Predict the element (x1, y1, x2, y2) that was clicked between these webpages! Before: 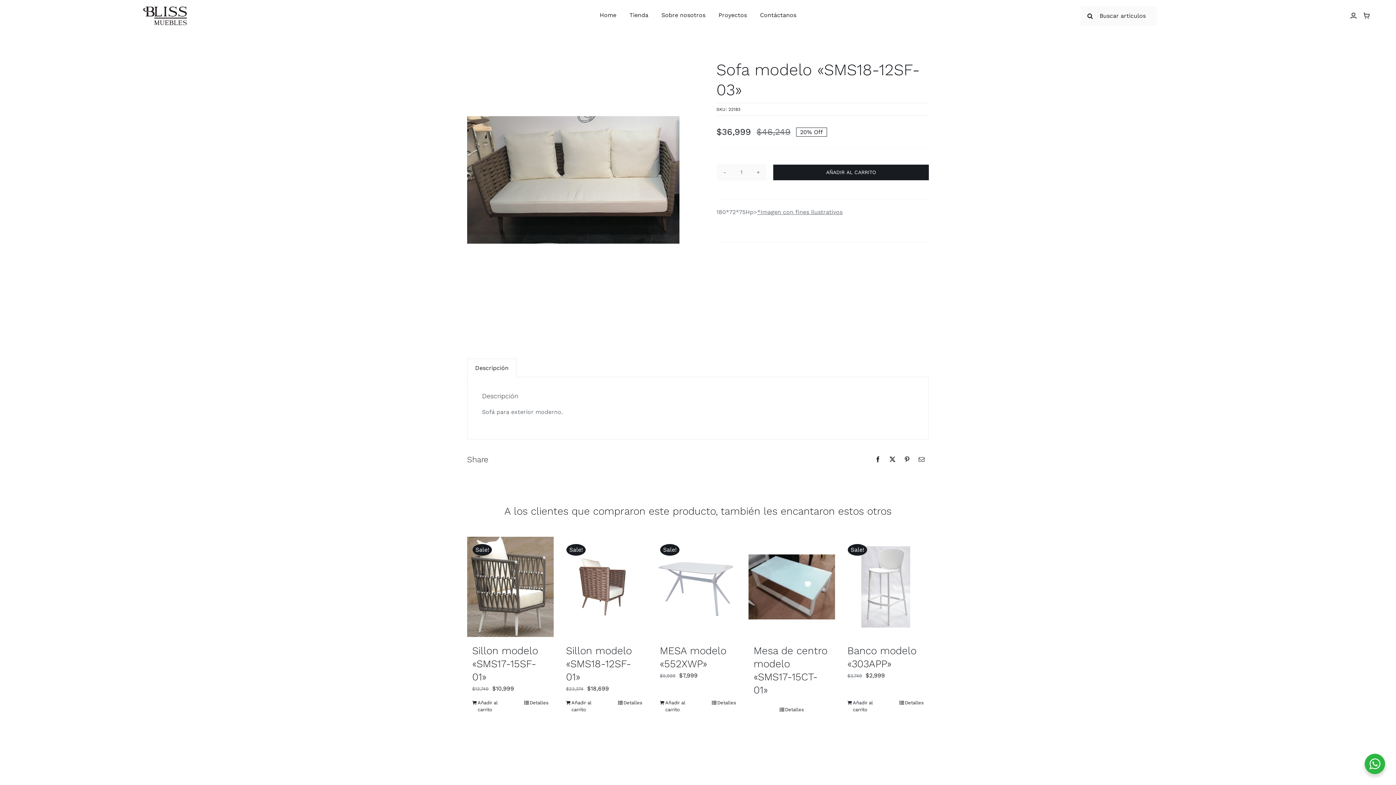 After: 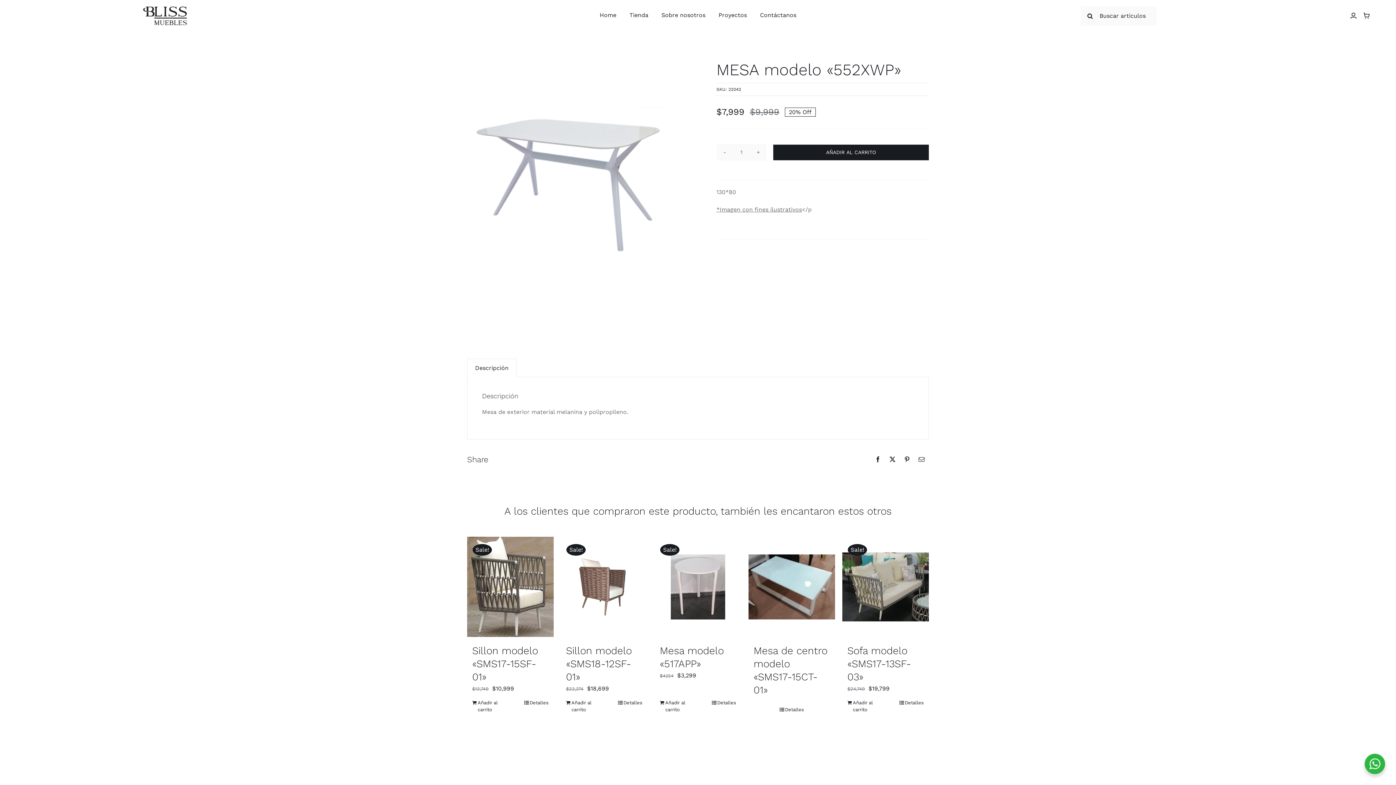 Action: label: Detalles bbox: (711, 699, 736, 706)